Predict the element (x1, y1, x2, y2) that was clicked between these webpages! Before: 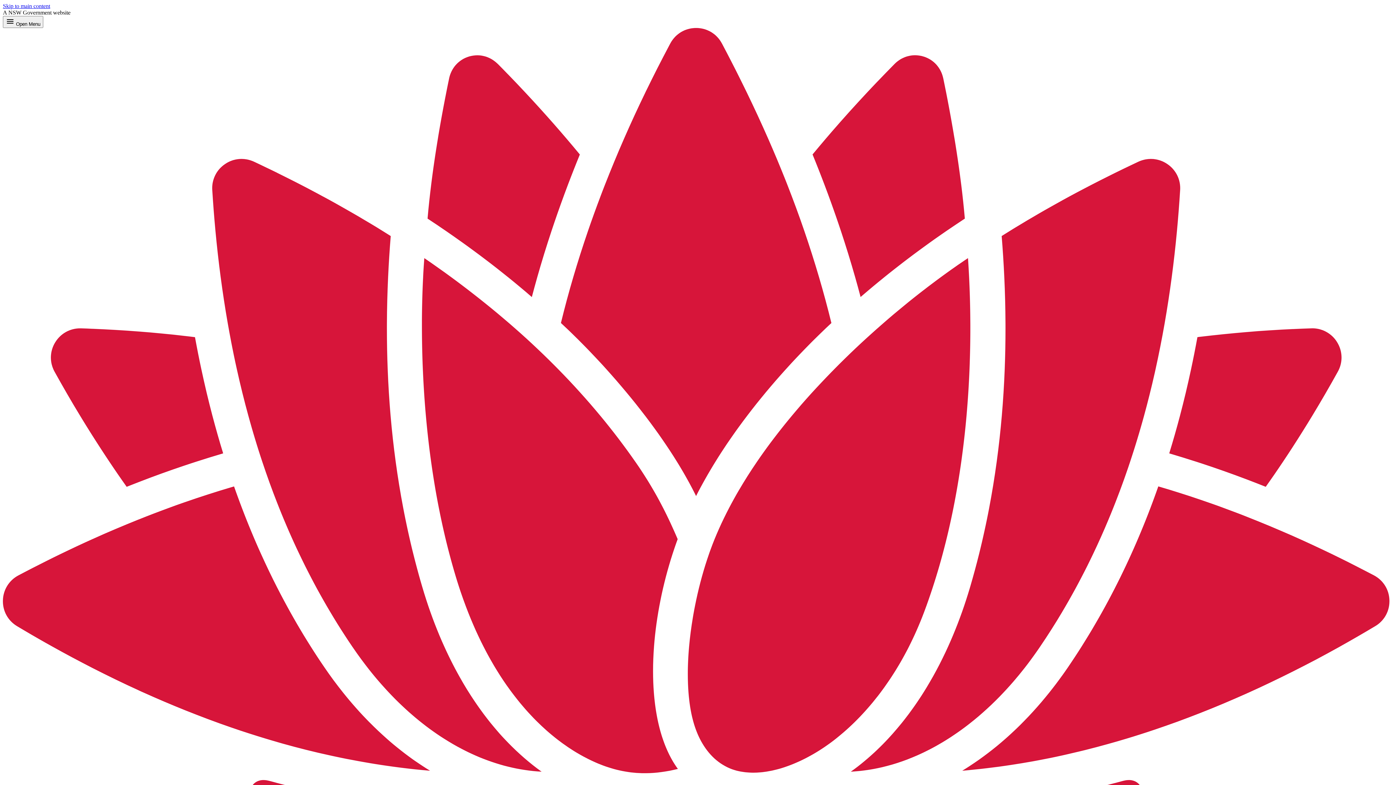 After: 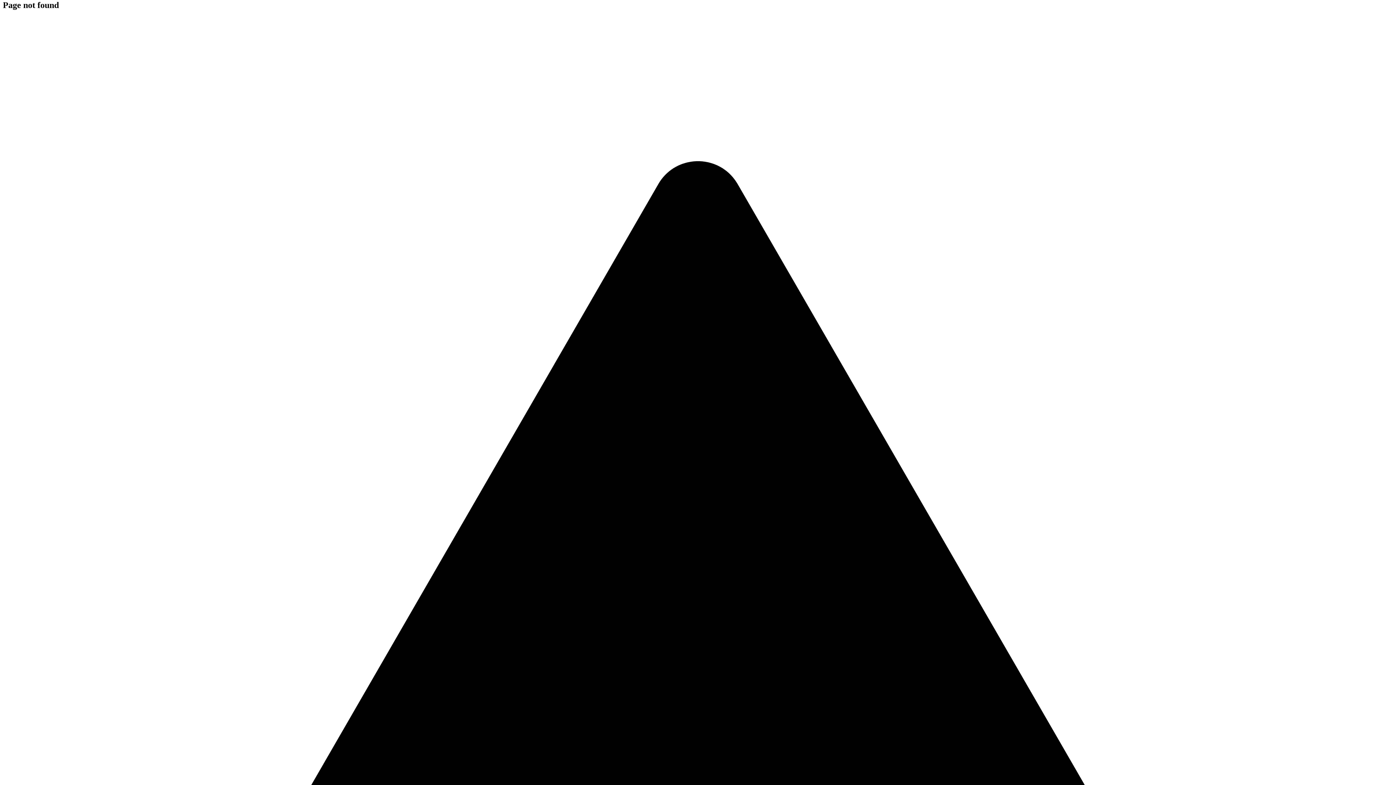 Action: label: Skip to main content bbox: (2, 2, 50, 9)